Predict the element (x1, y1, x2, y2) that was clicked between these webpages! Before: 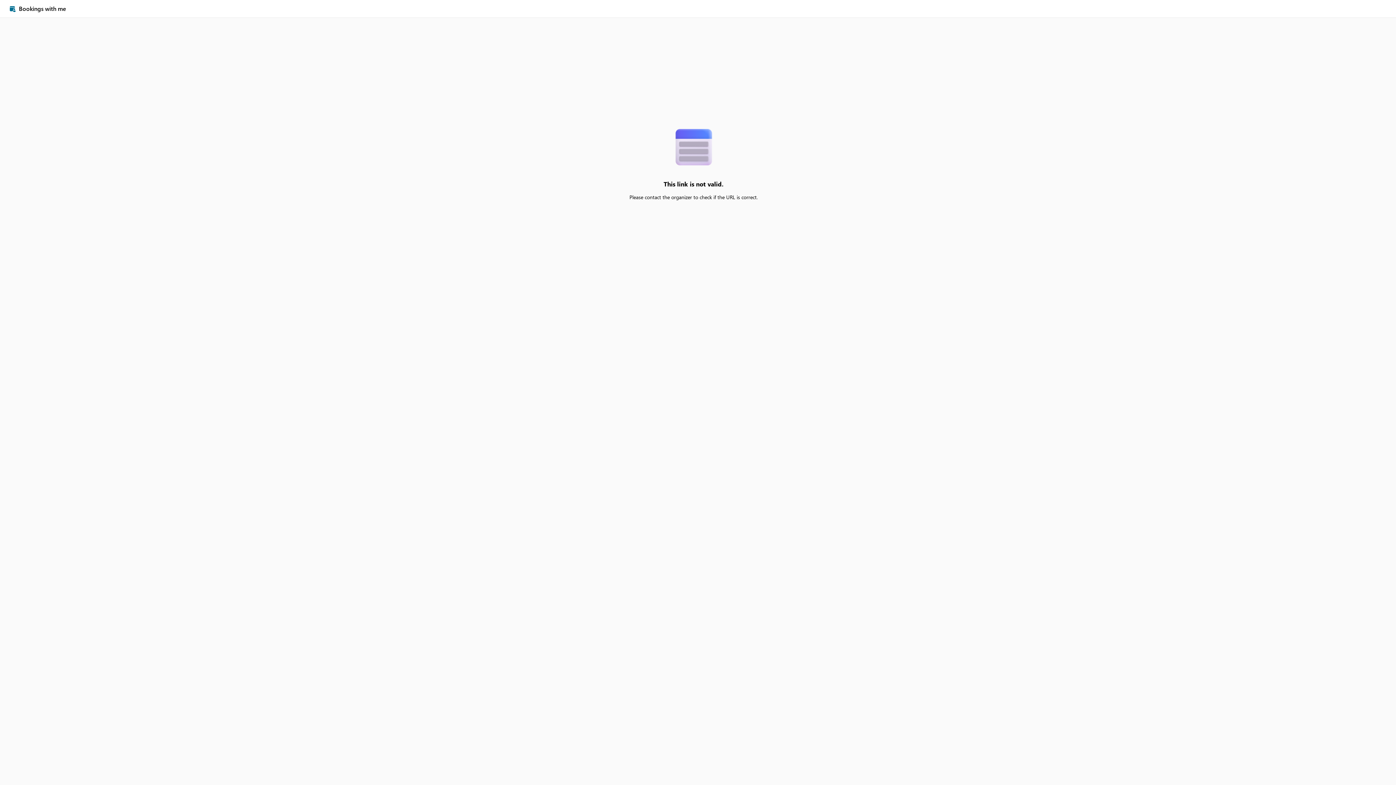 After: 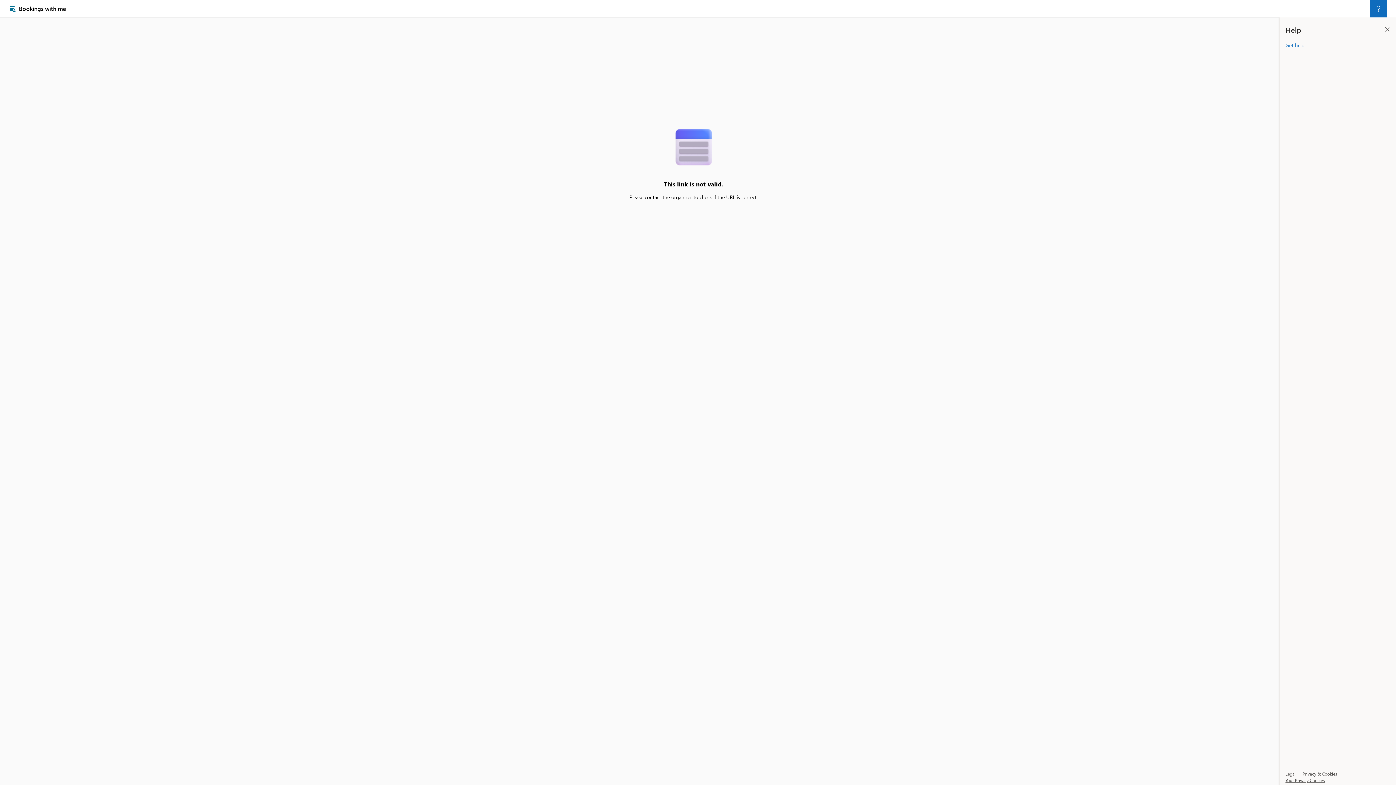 Action: bbox: (1370, 0, 1387, 17) label: Help